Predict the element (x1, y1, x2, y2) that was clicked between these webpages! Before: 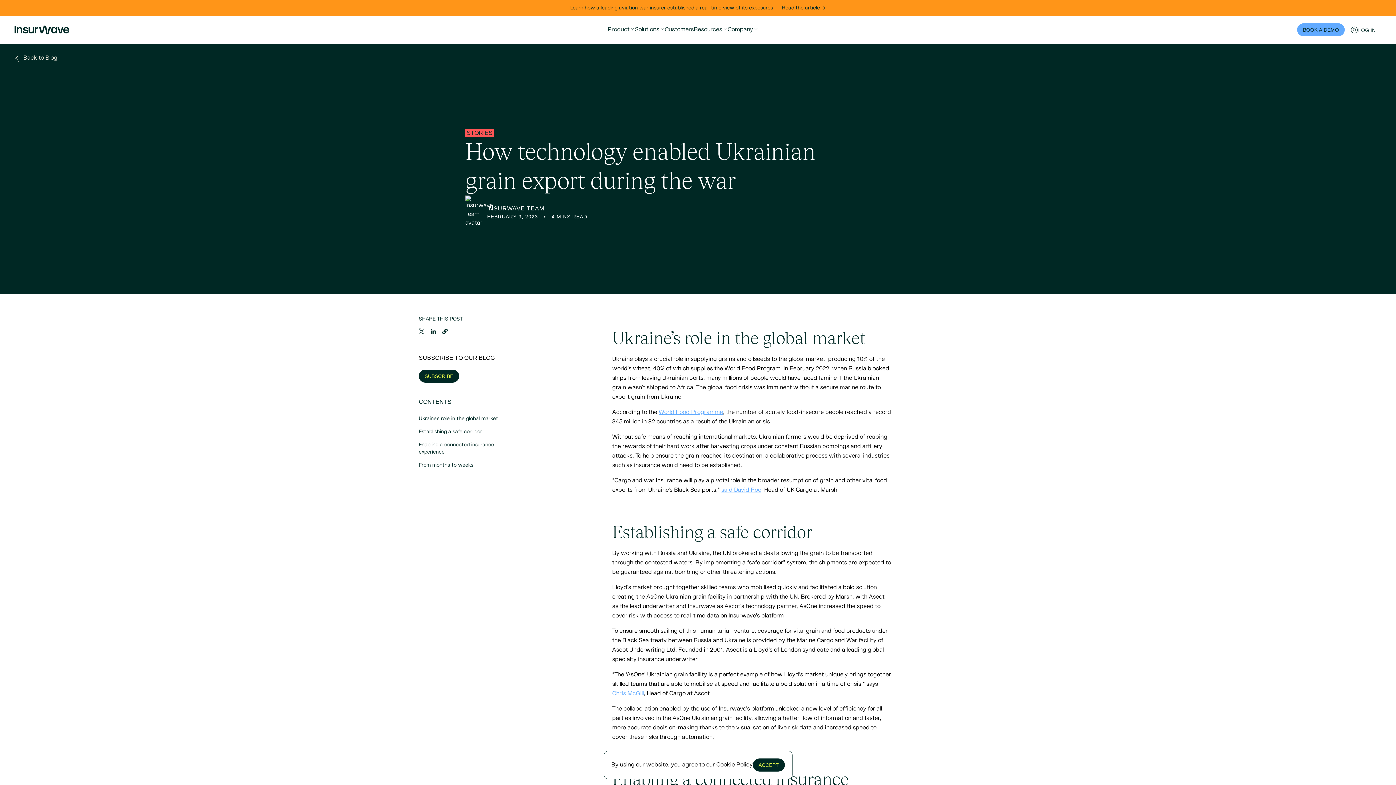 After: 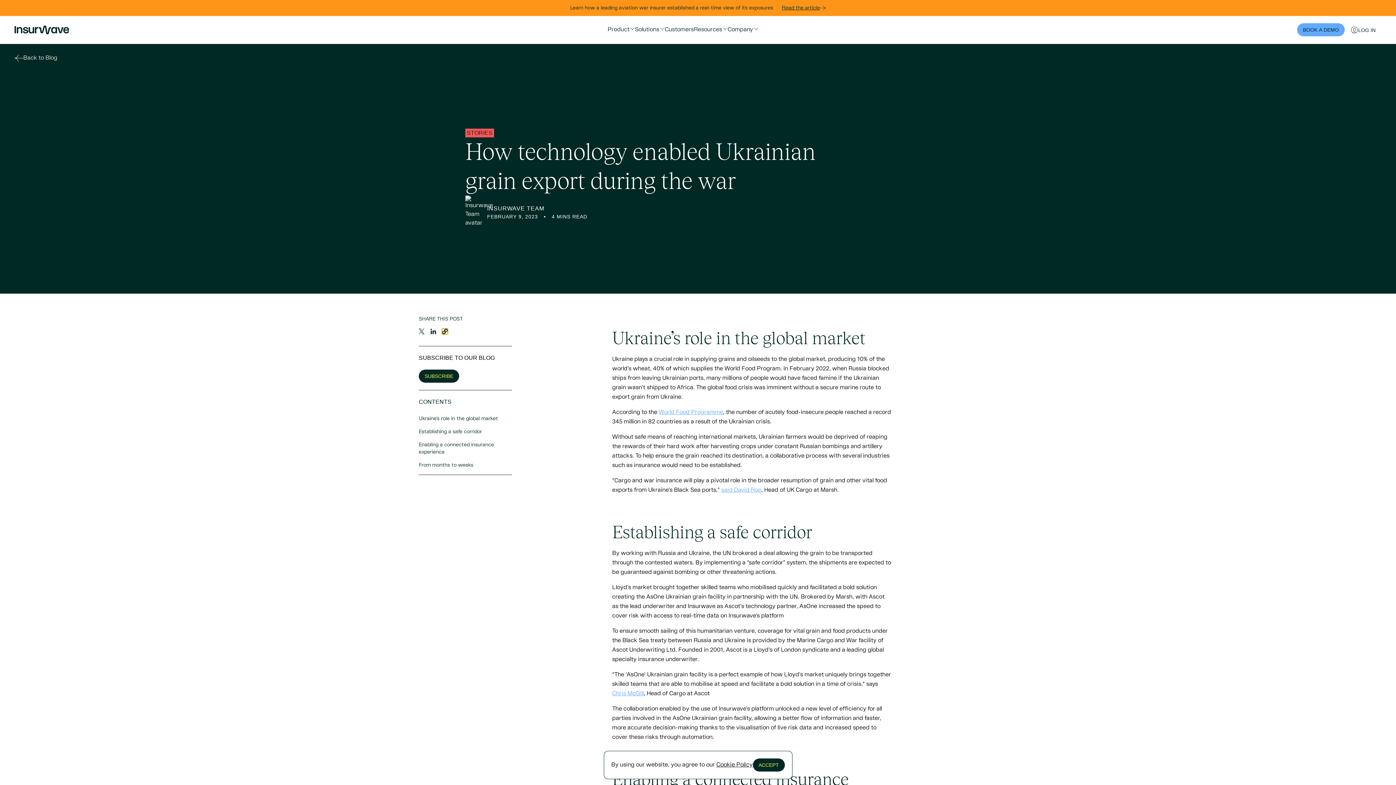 Action: bbox: (442, 328, 448, 334)